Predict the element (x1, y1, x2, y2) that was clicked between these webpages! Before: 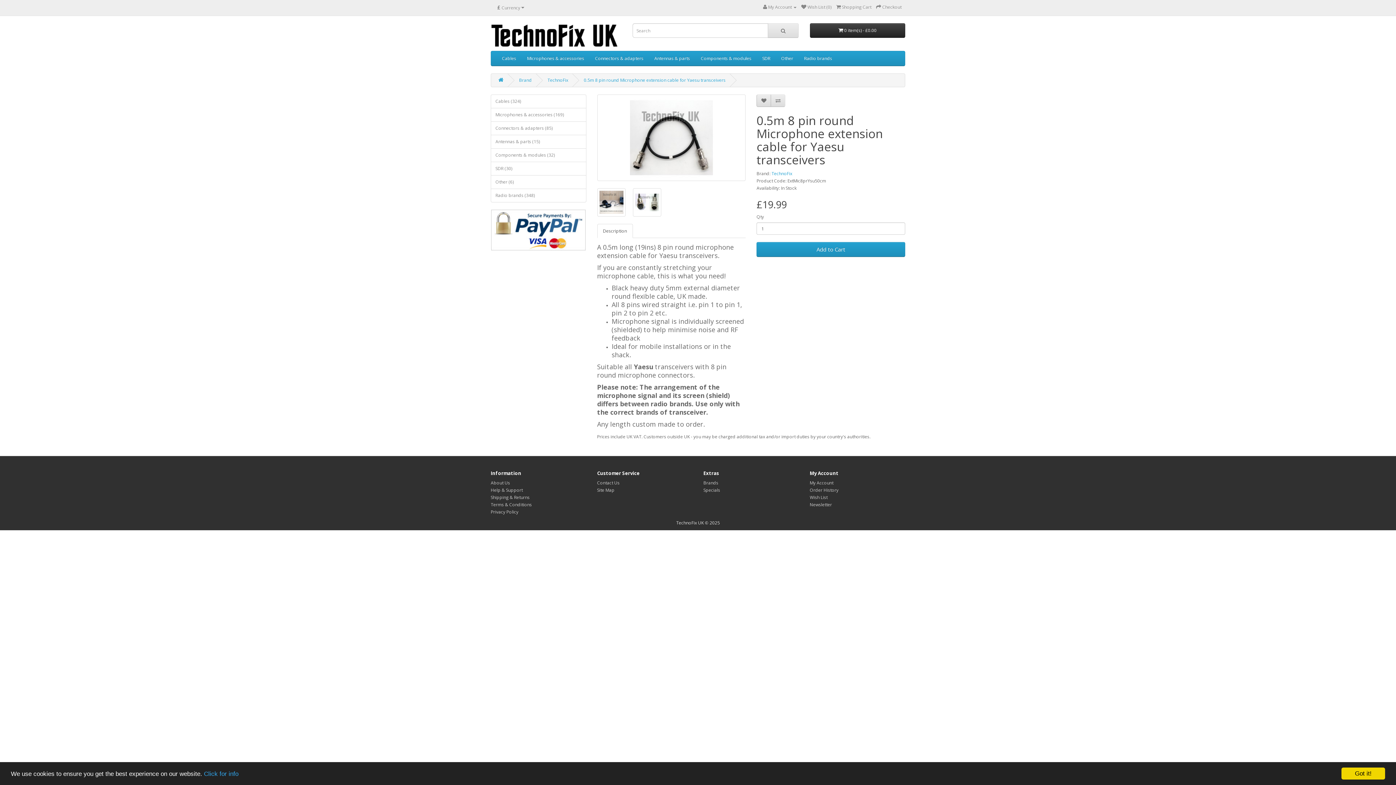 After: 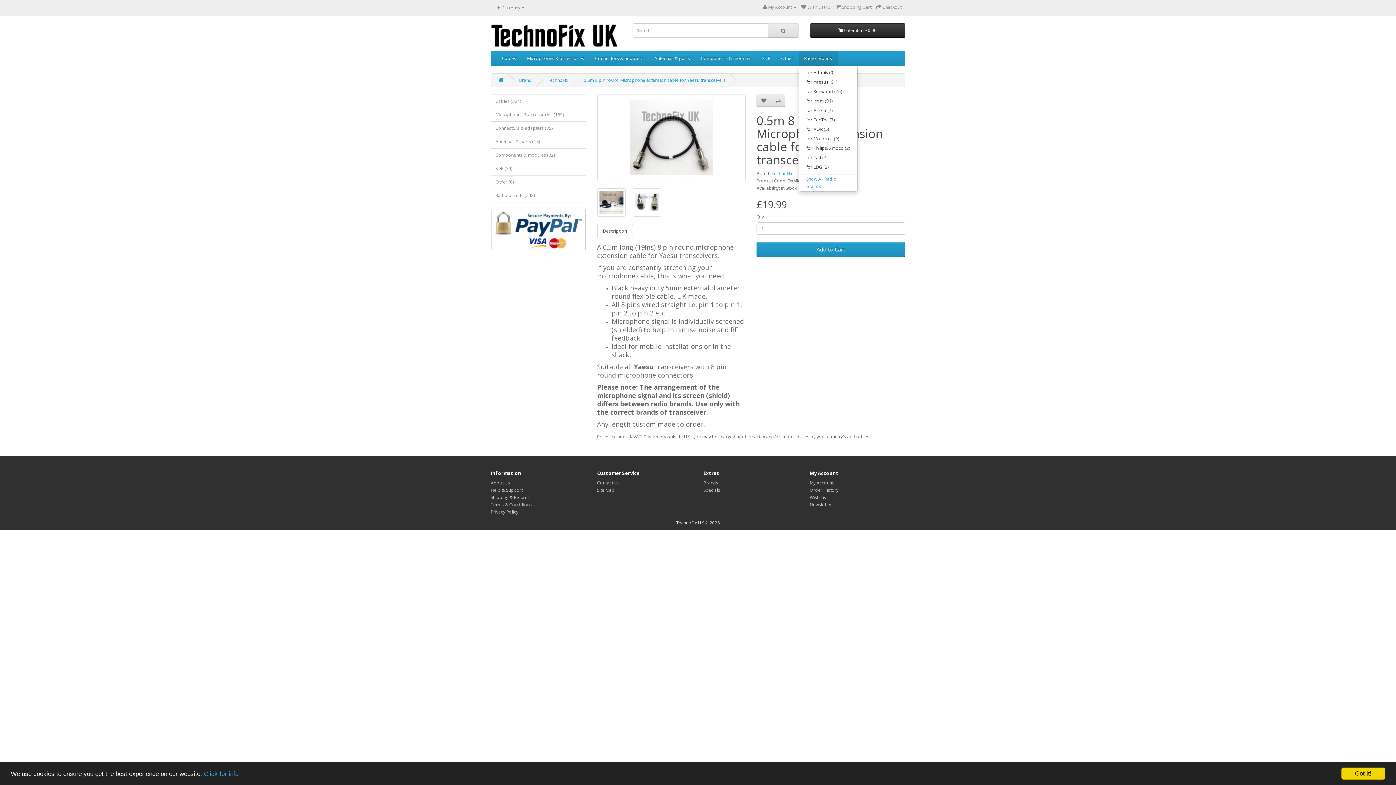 Action: label: Radio brands bbox: (798, 51, 837, 65)